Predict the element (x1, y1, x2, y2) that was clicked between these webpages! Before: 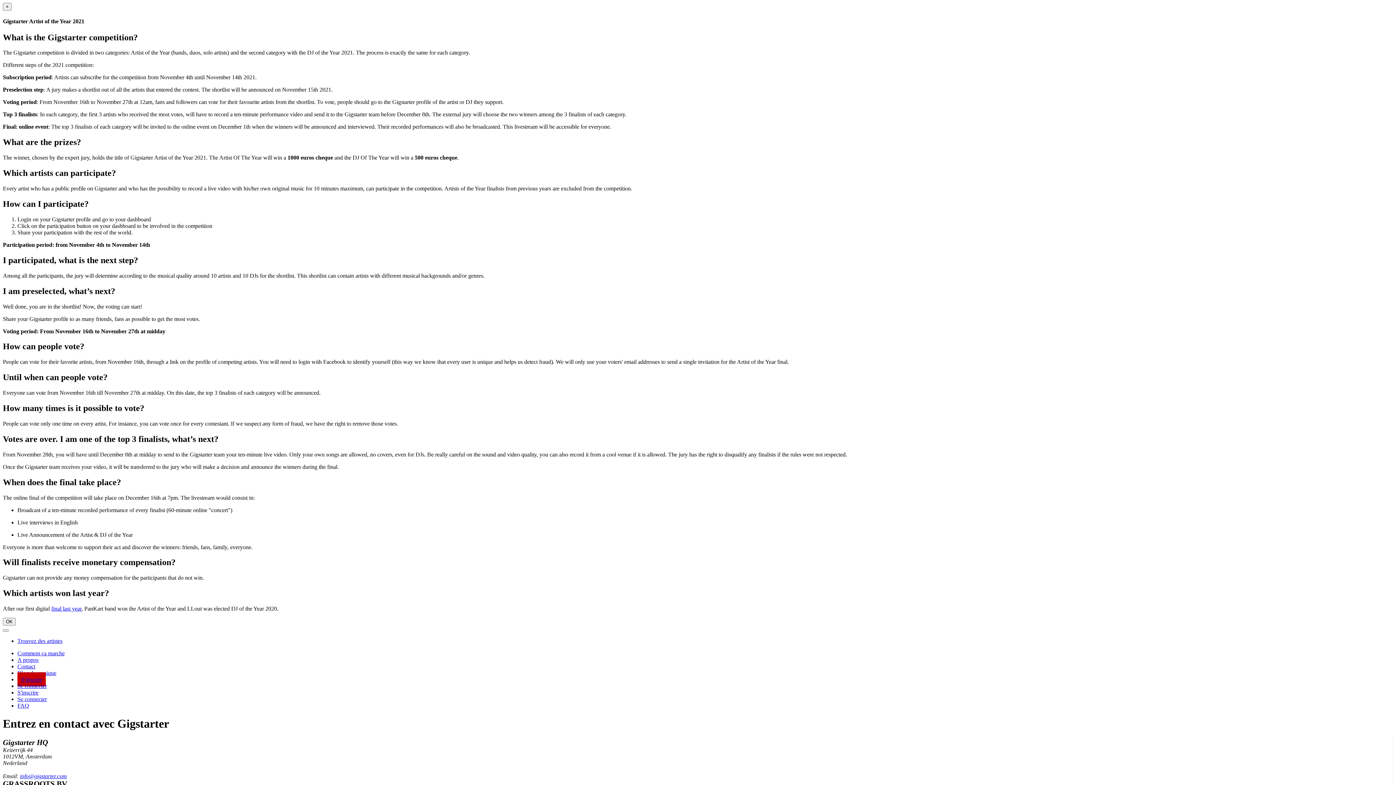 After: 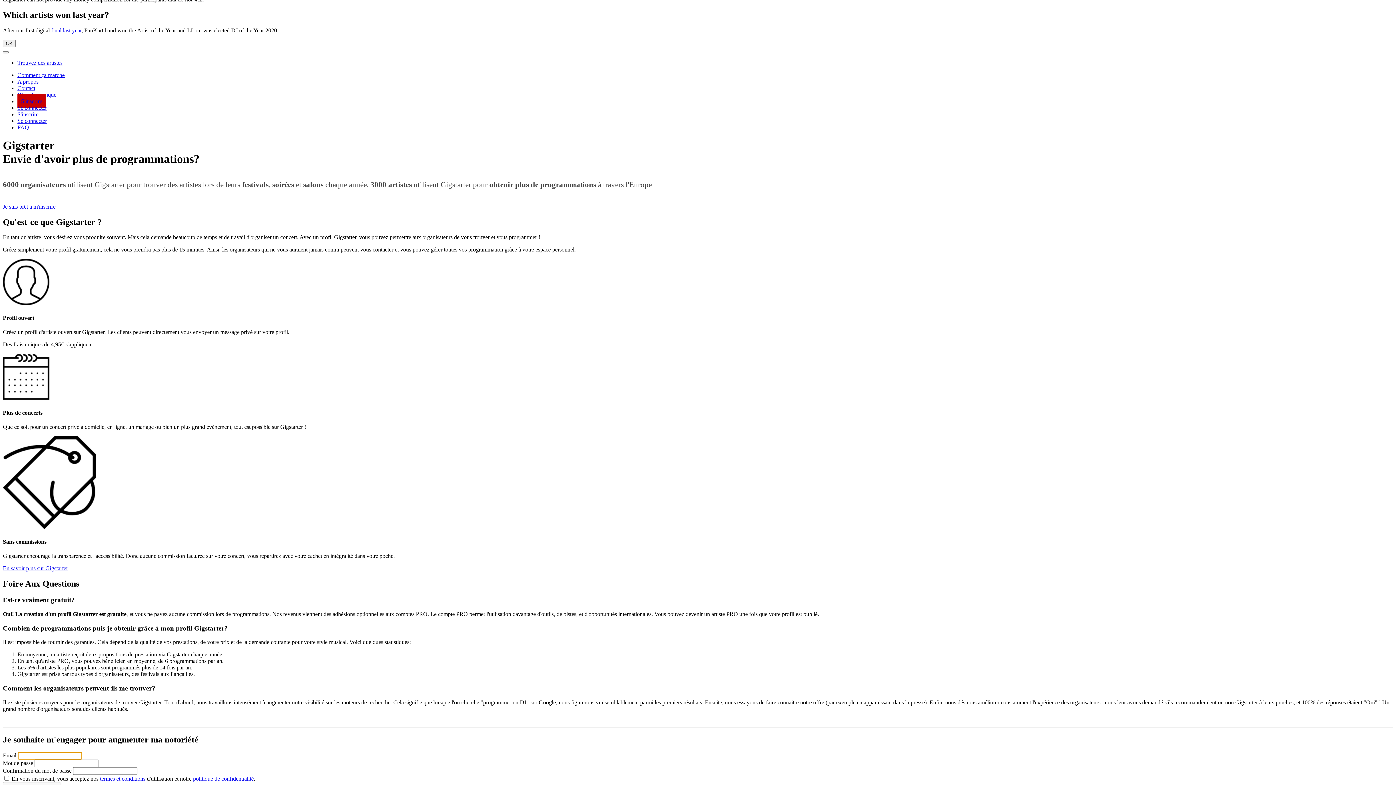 Action: bbox: (17, 689, 38, 696) label: S'inscrire